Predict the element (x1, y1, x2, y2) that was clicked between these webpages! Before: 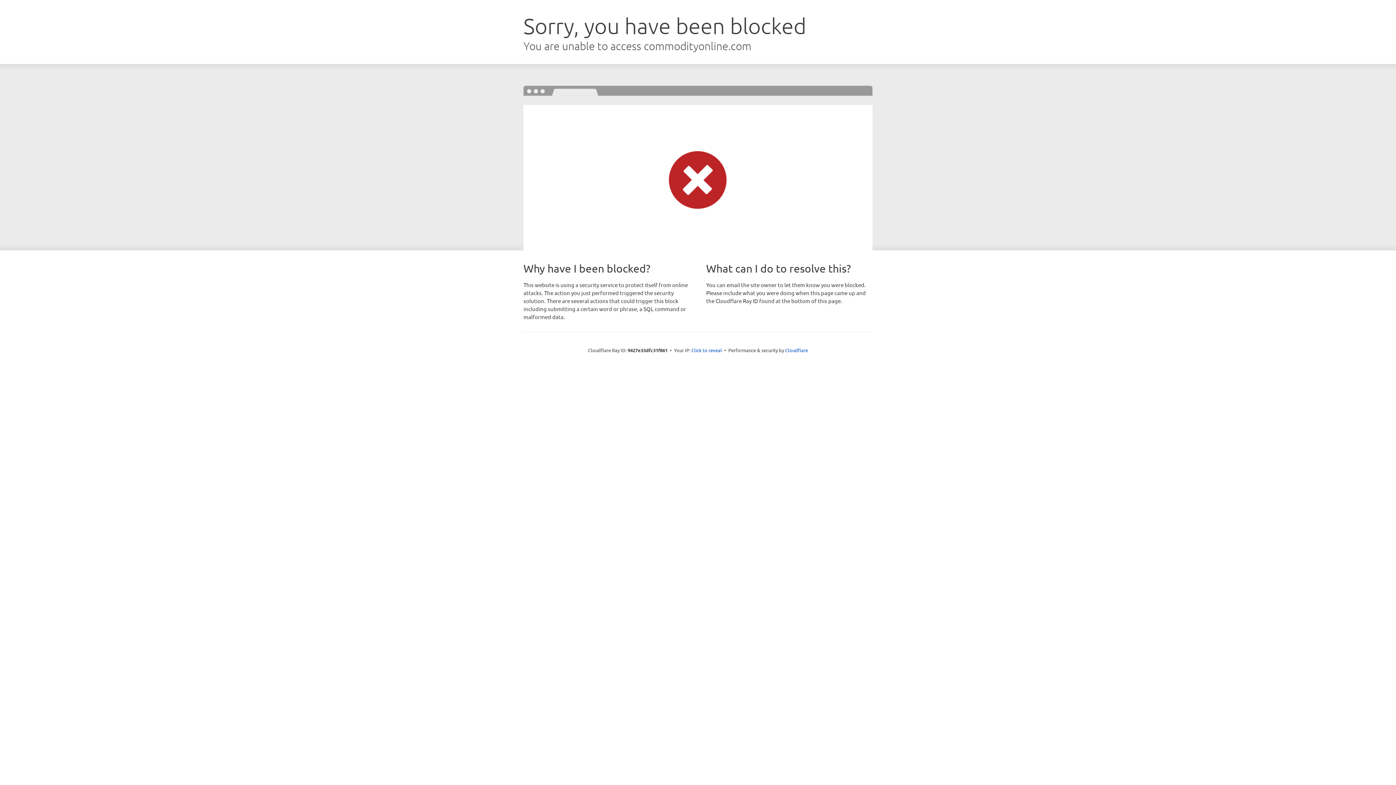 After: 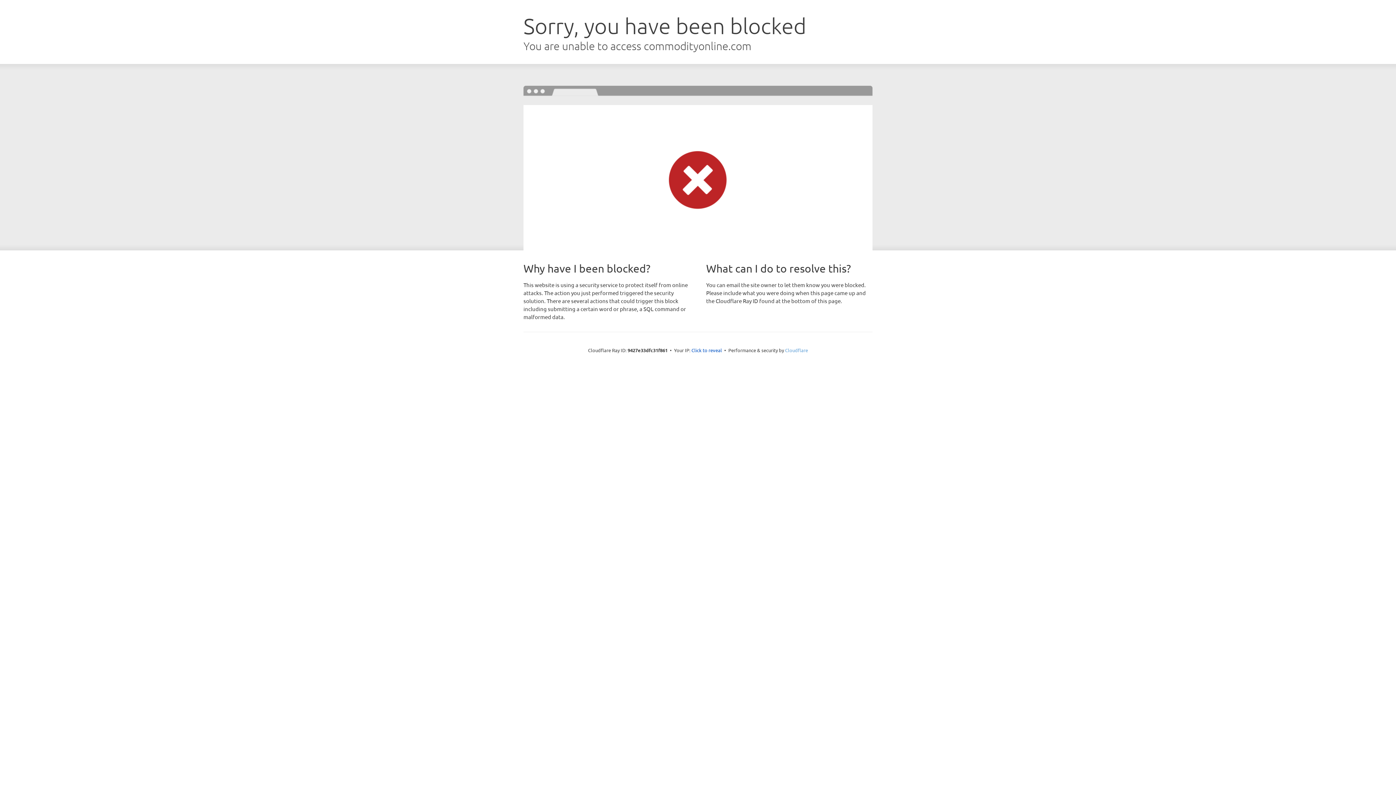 Action: label: Cloudflare bbox: (785, 347, 808, 353)